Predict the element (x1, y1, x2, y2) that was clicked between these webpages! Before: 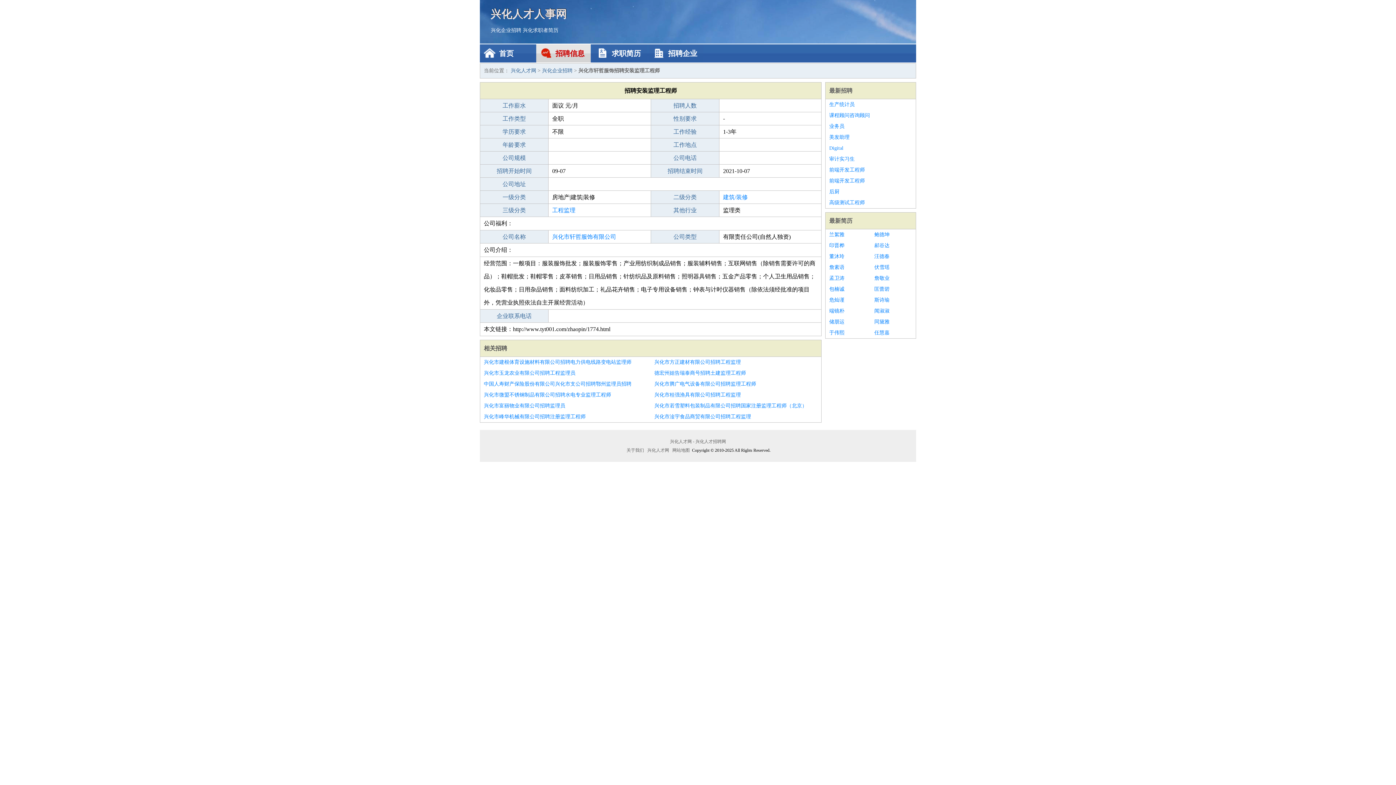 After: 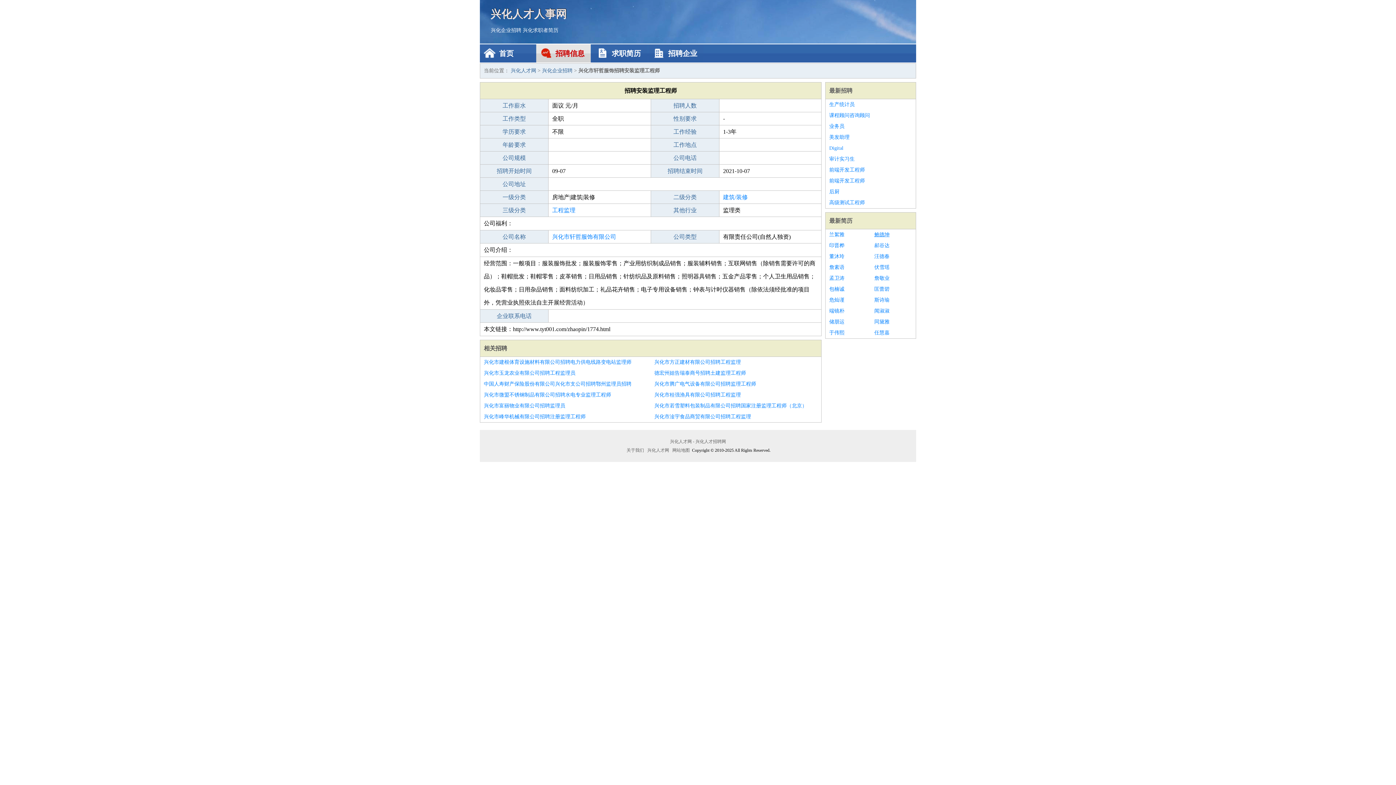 Action: label: 鲍德坤 bbox: (874, 229, 912, 240)